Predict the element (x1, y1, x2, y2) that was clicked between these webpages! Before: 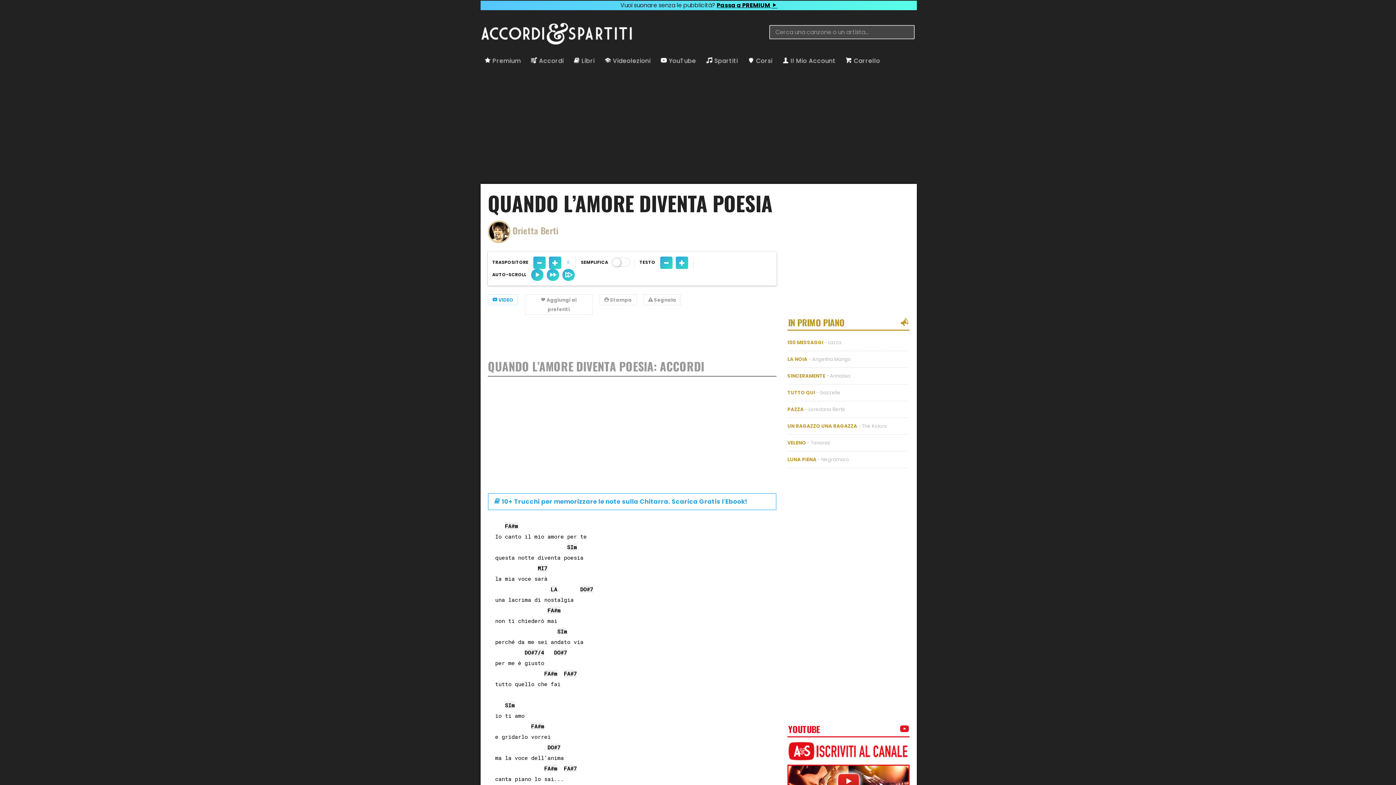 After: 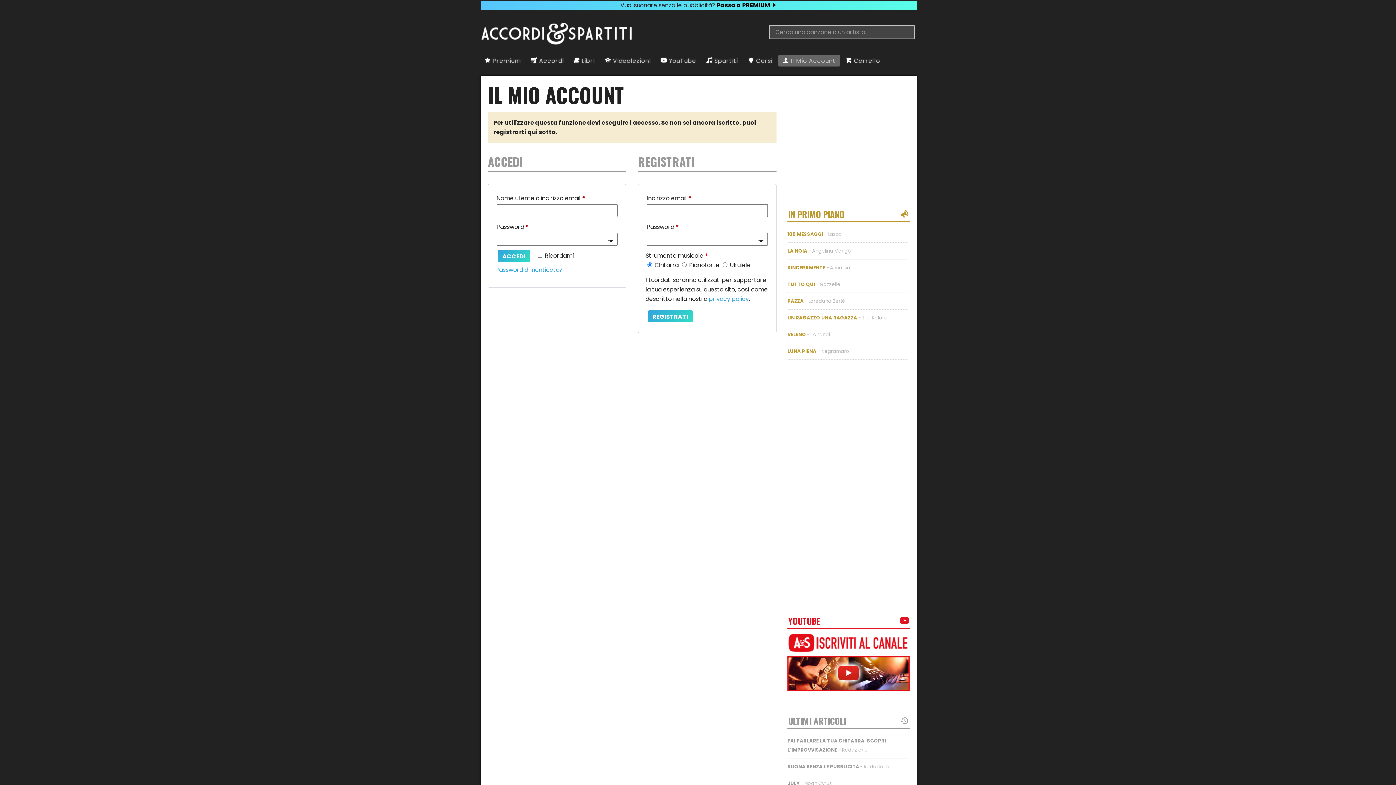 Action: bbox: (525, 294, 592, 314) label:  Aggiungi ai preferiti